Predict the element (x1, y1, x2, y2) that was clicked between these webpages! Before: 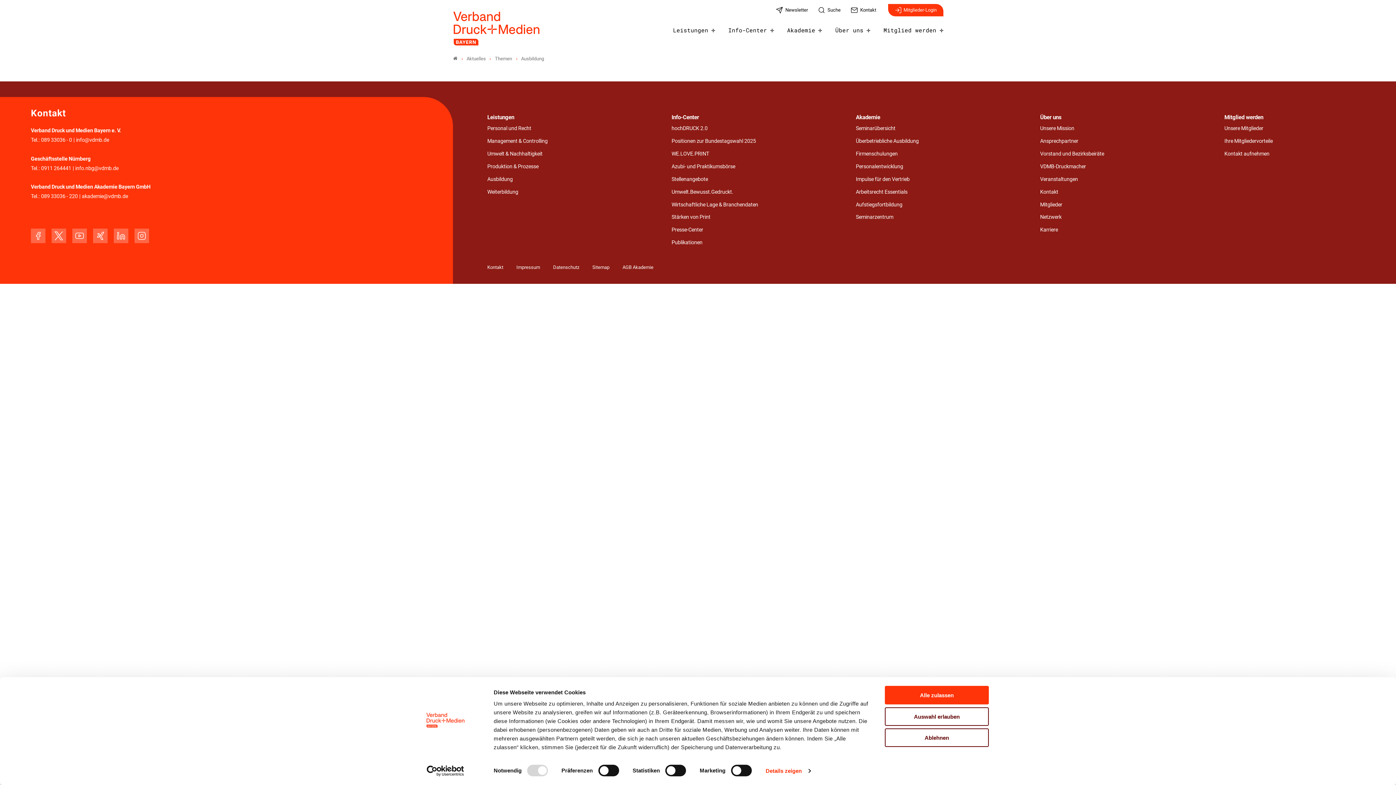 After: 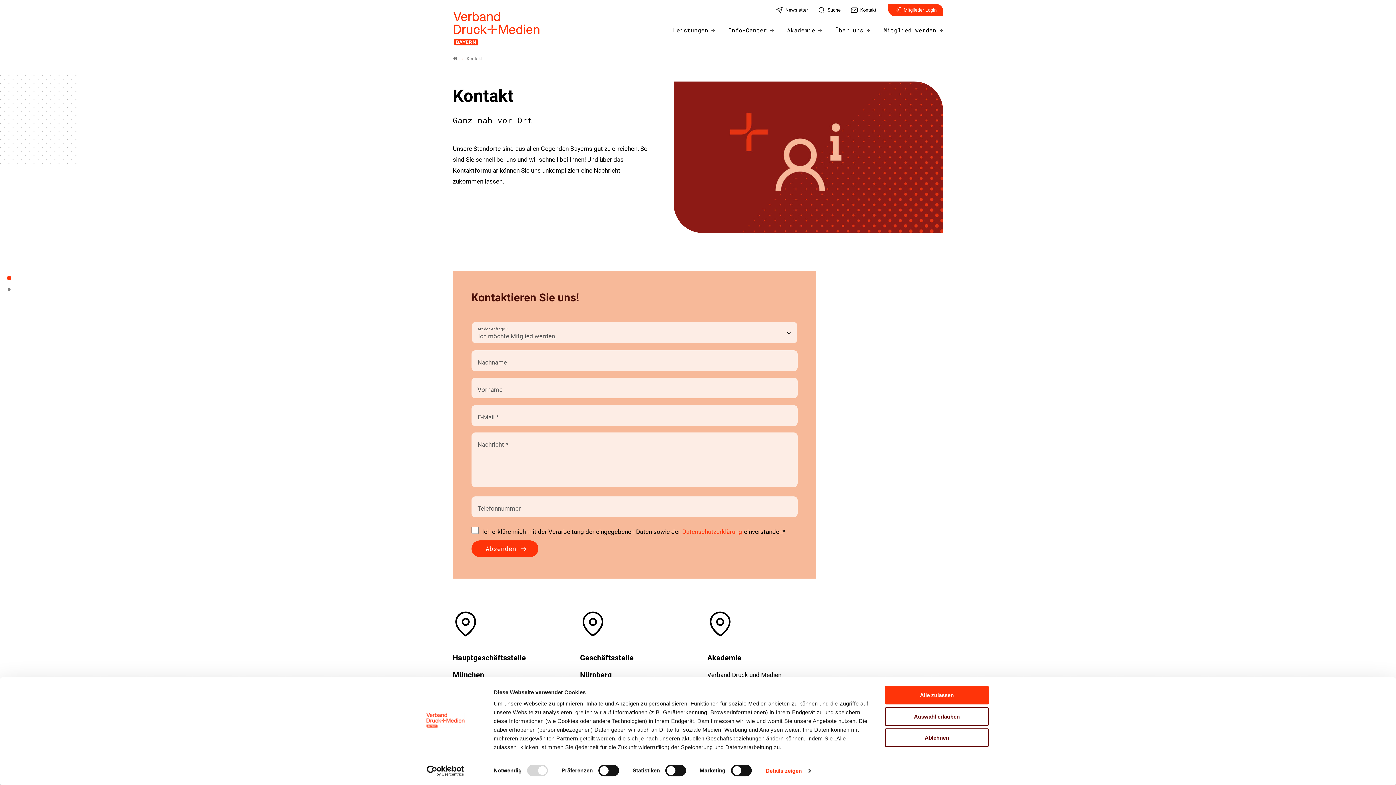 Action: label: Kontakt bbox: (1040, 187, 1199, 196)